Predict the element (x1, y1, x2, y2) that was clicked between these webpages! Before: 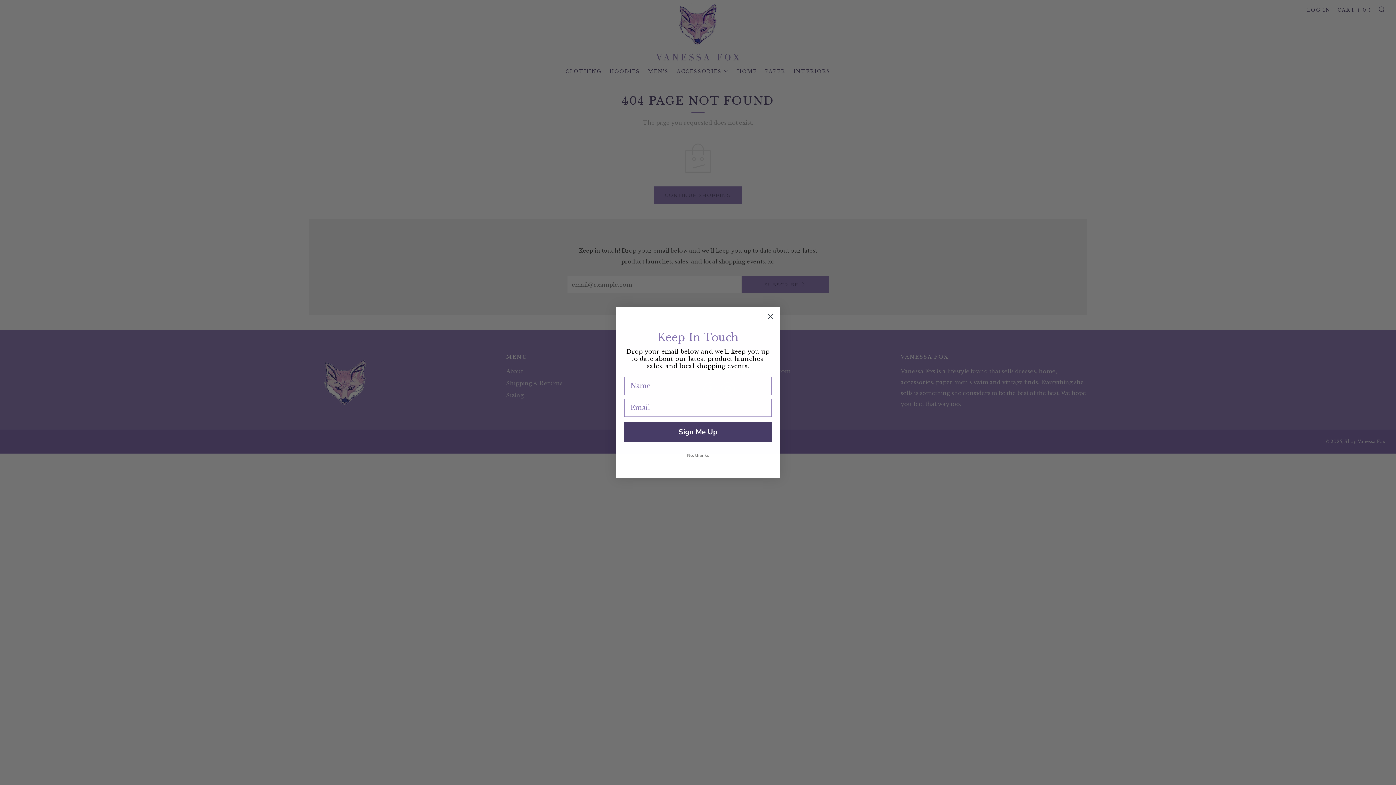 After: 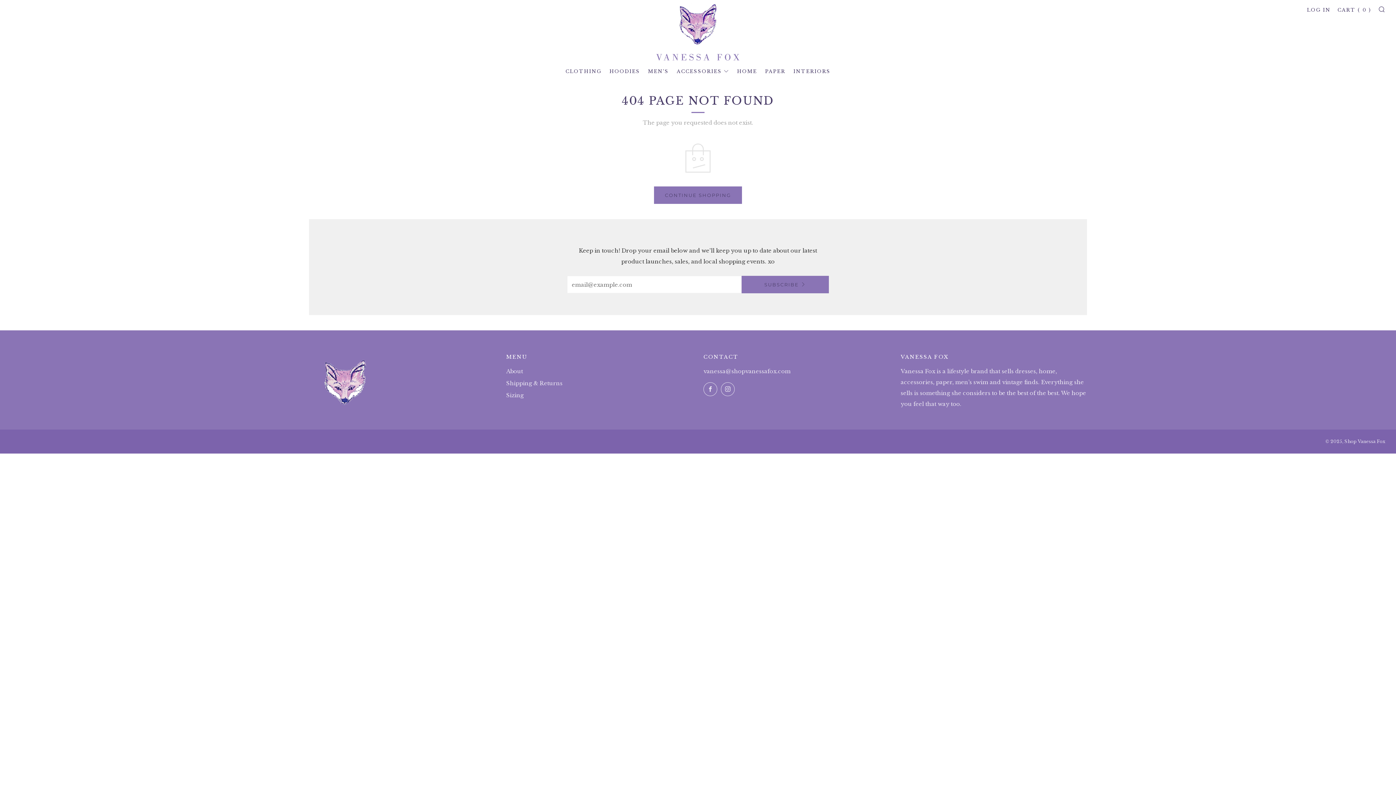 Action: bbox: (764, 310, 777, 322) label: Close dialog